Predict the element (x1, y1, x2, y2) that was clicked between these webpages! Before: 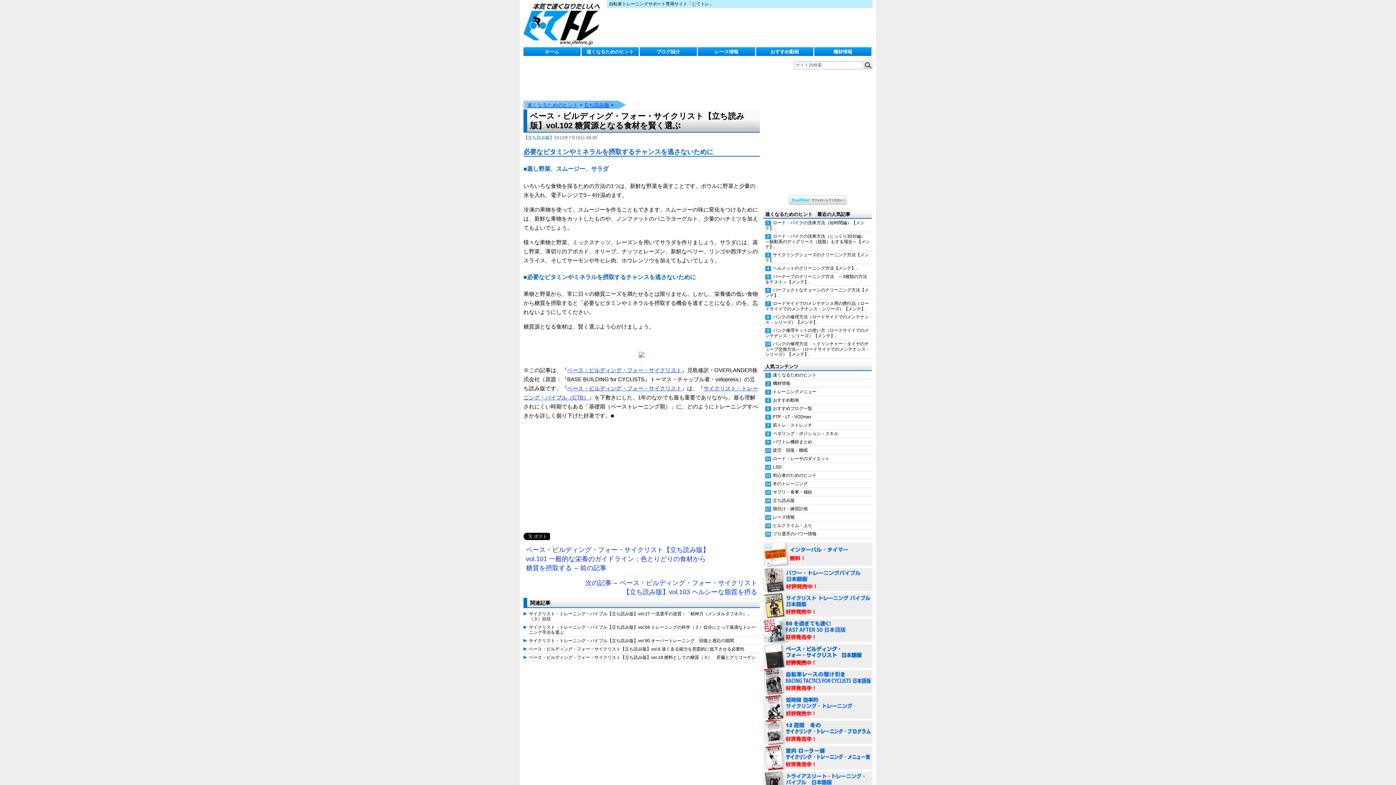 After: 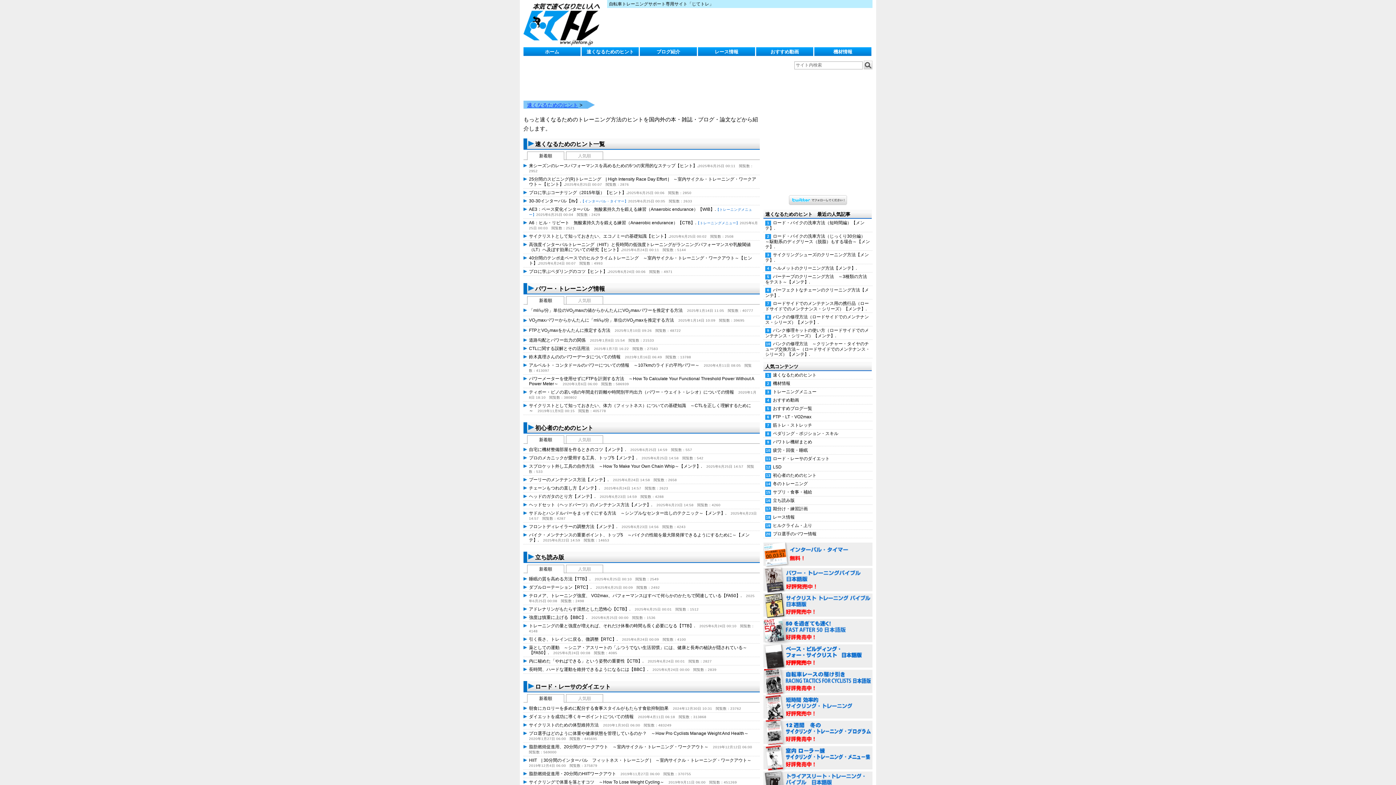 Action: bbox: (527, 102, 578, 108) label: 速くなるためのヒント